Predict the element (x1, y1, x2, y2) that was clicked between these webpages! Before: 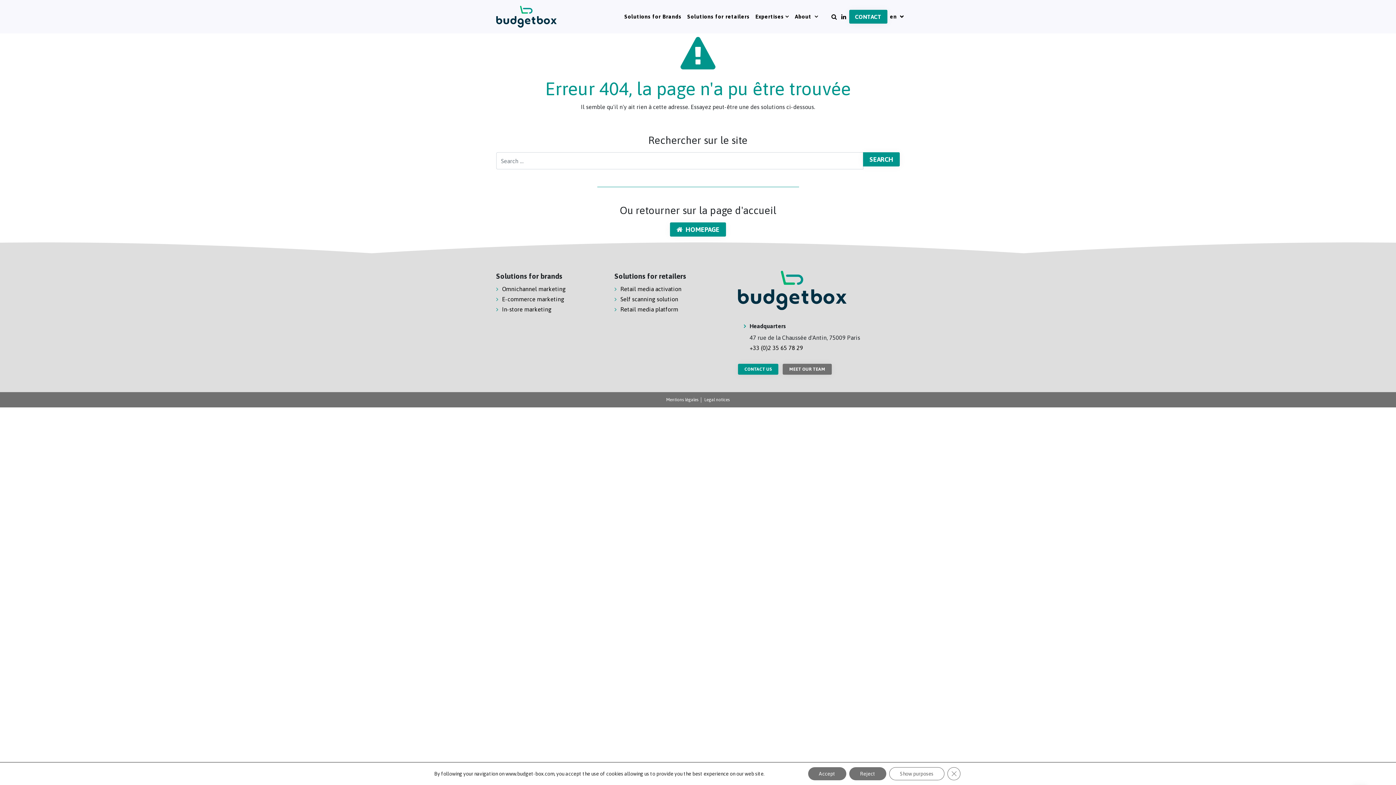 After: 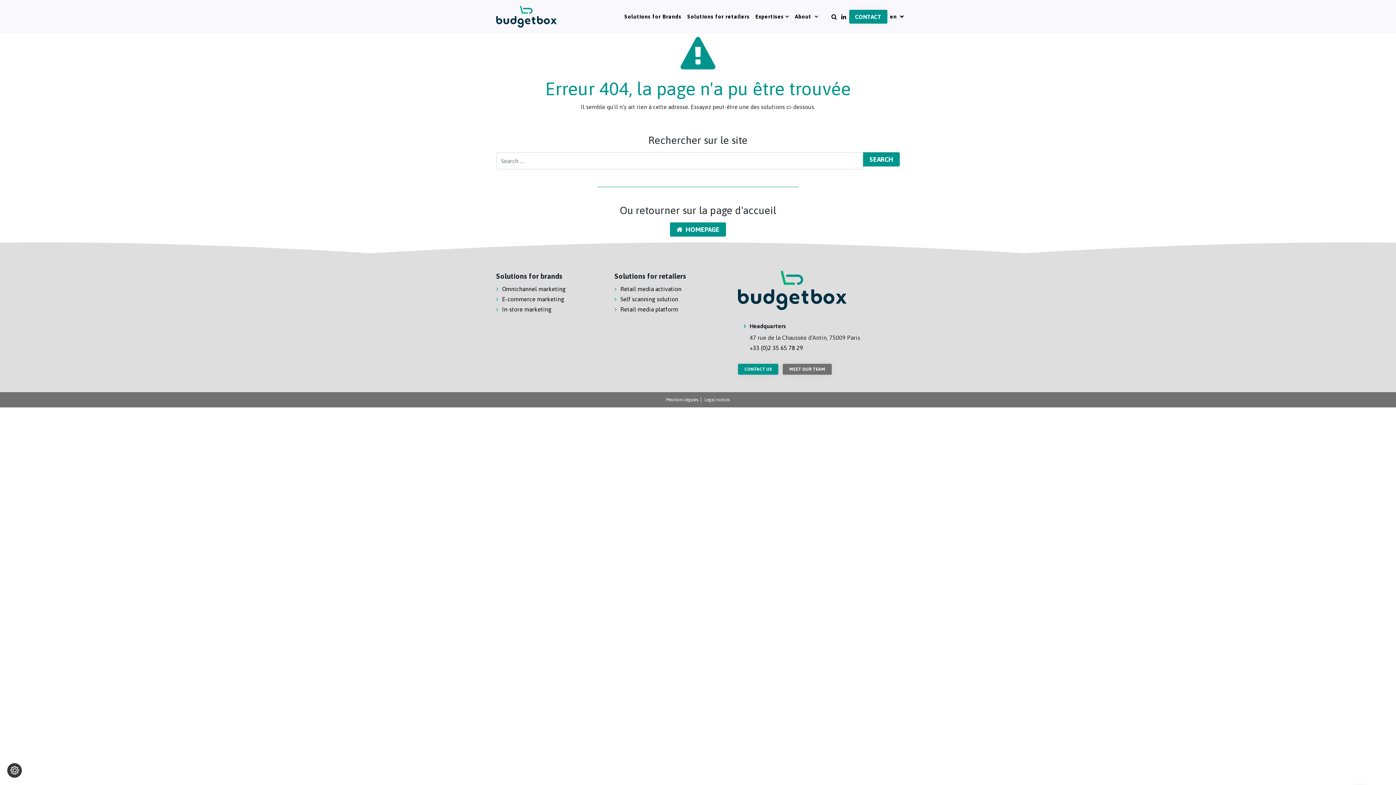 Action: bbox: (947, 767, 960, 780) label: Close GDPR Cookie Banner